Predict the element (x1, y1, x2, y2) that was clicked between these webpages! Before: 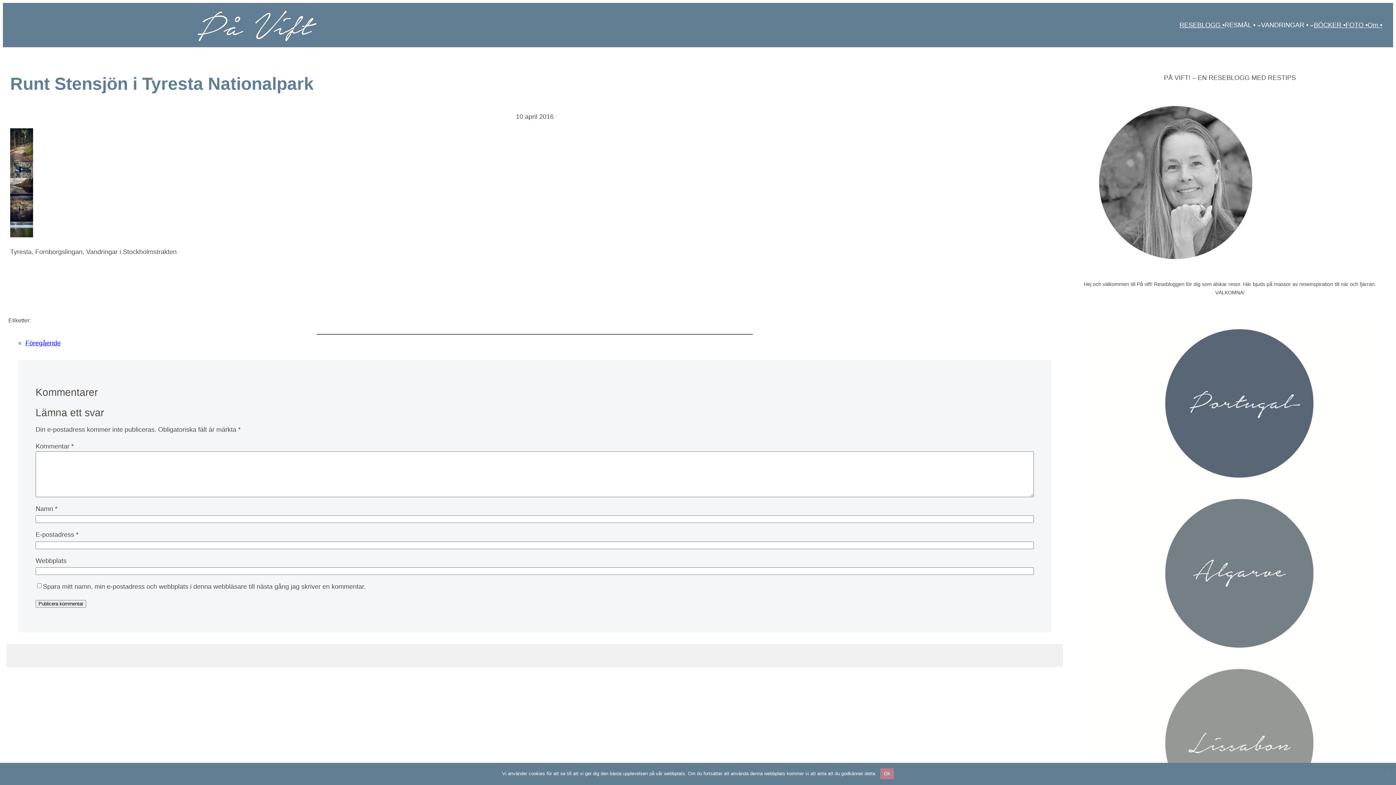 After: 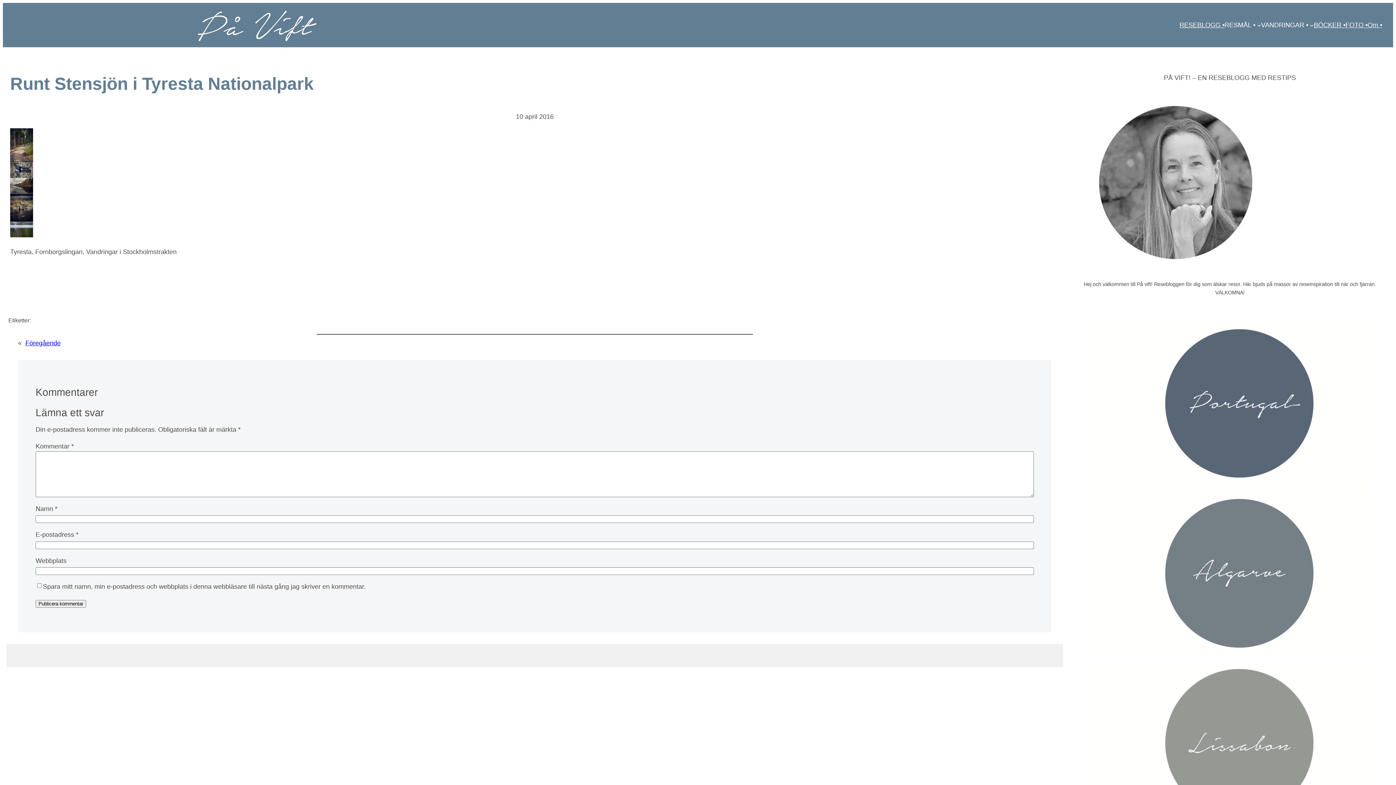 Action: label: Ok bbox: (880, 768, 894, 779)